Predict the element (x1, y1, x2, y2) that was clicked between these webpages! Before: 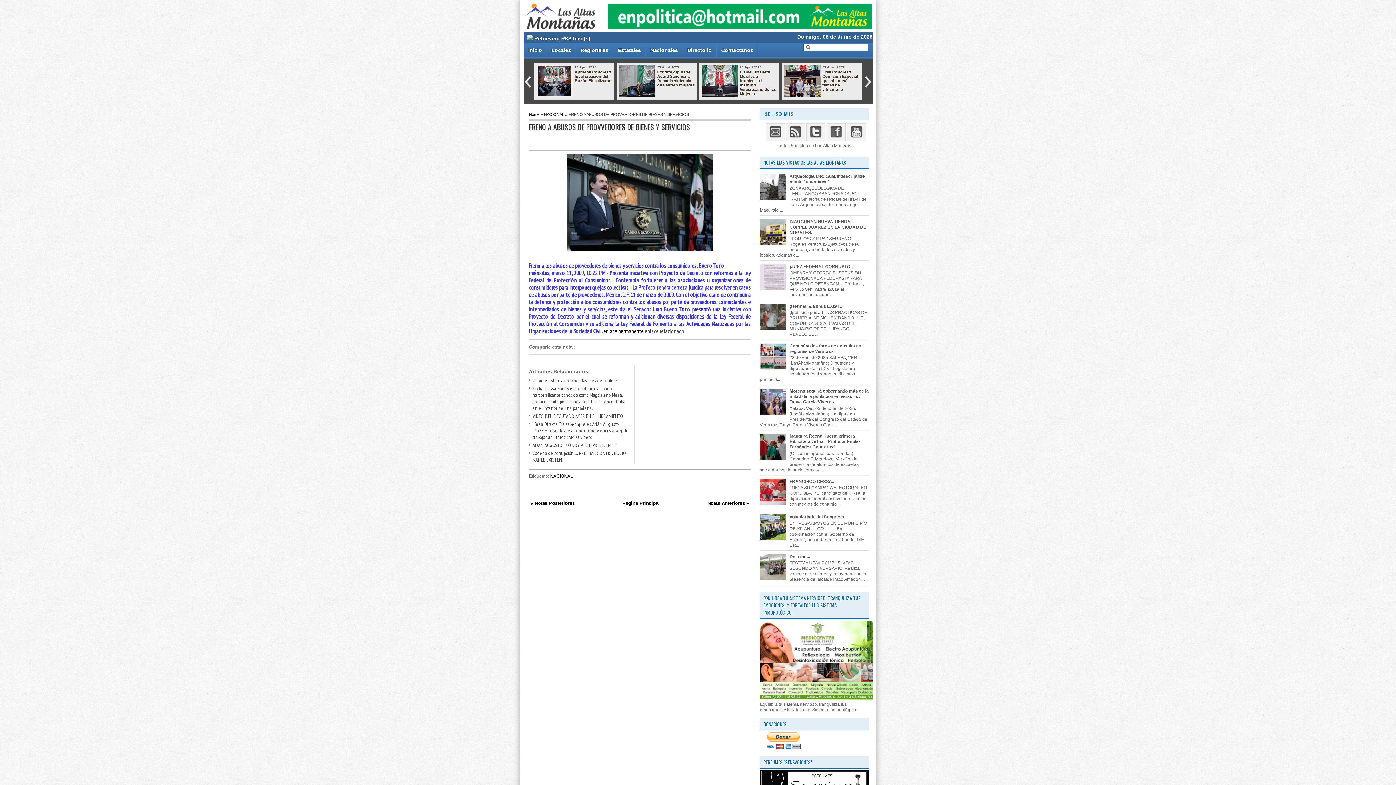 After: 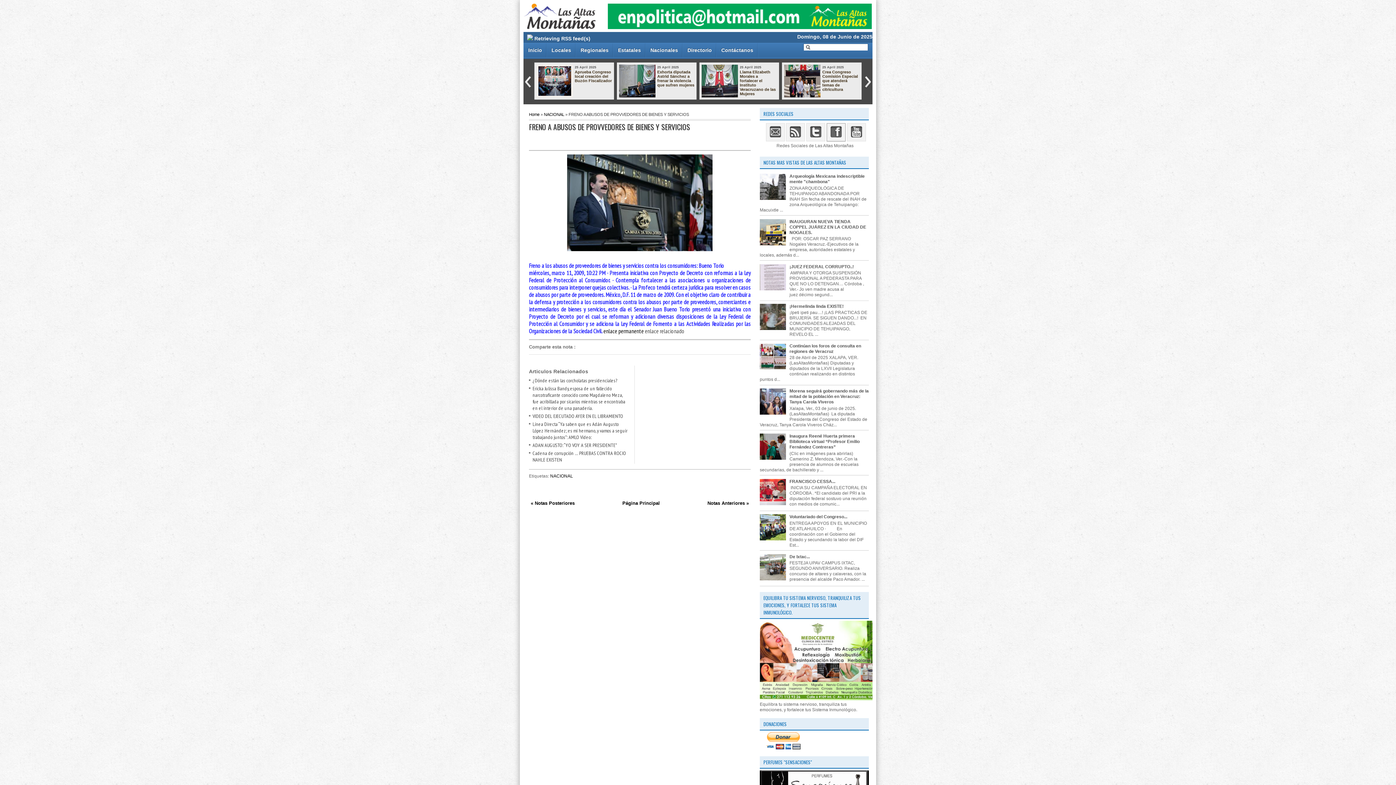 Action: bbox: (826, 123, 845, 141)